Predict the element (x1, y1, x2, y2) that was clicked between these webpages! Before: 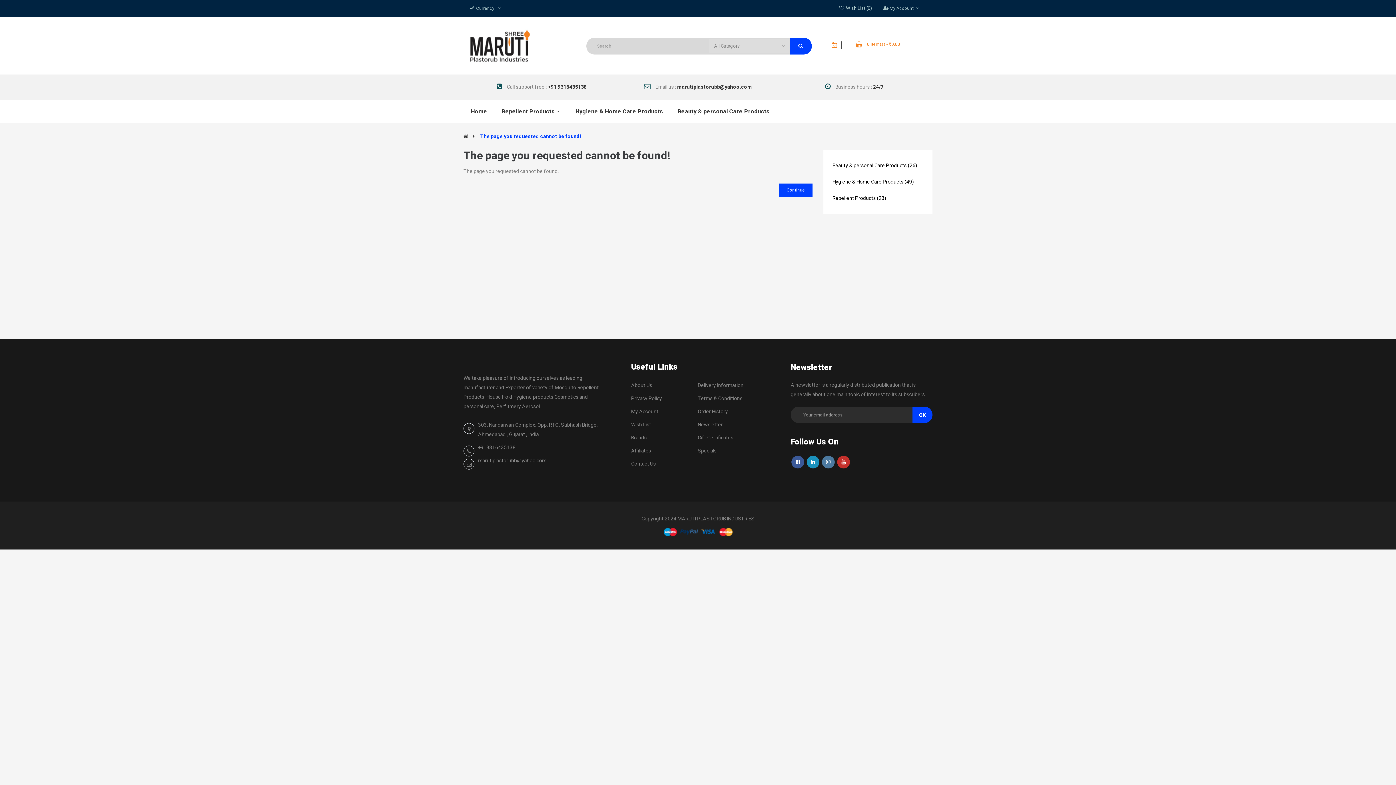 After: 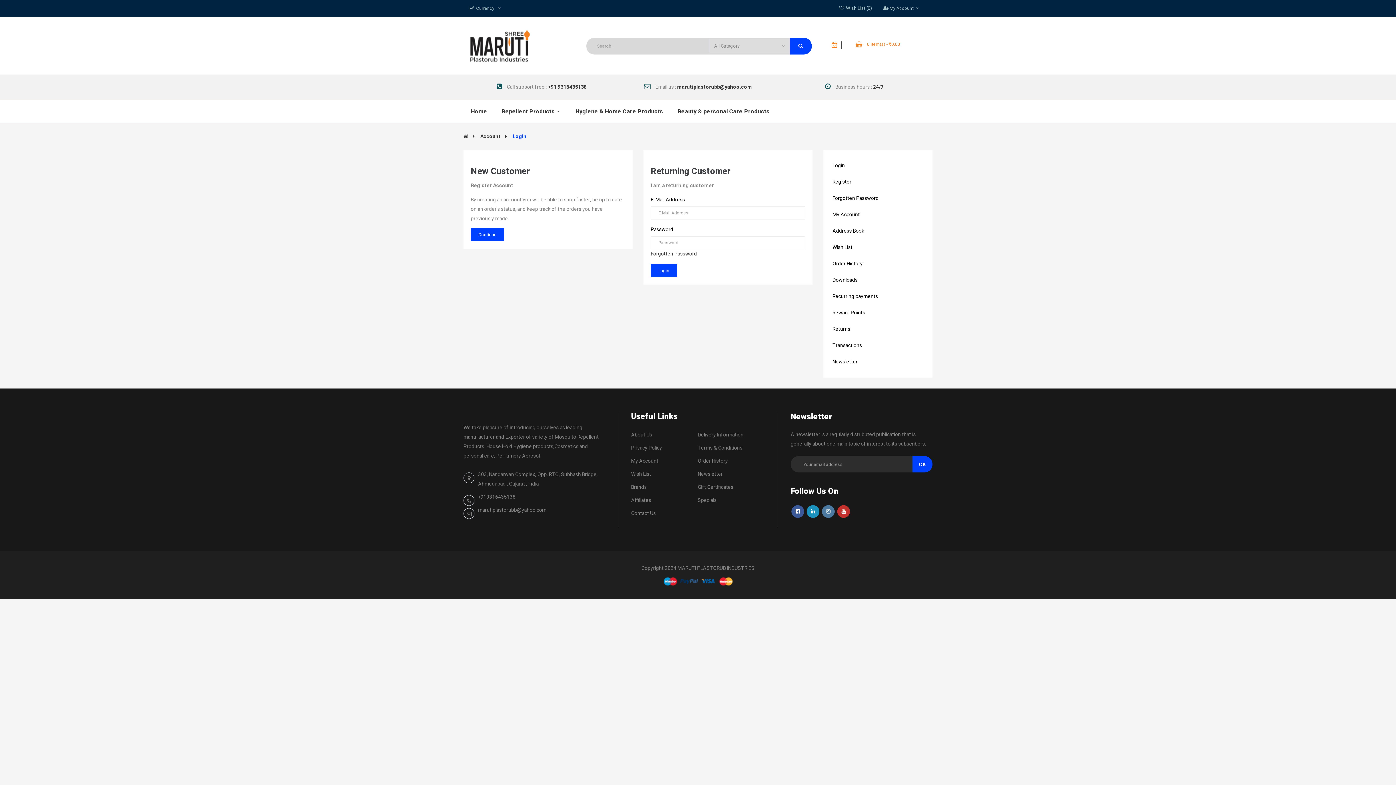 Action: label: Wish List bbox: (631, 421, 651, 428)